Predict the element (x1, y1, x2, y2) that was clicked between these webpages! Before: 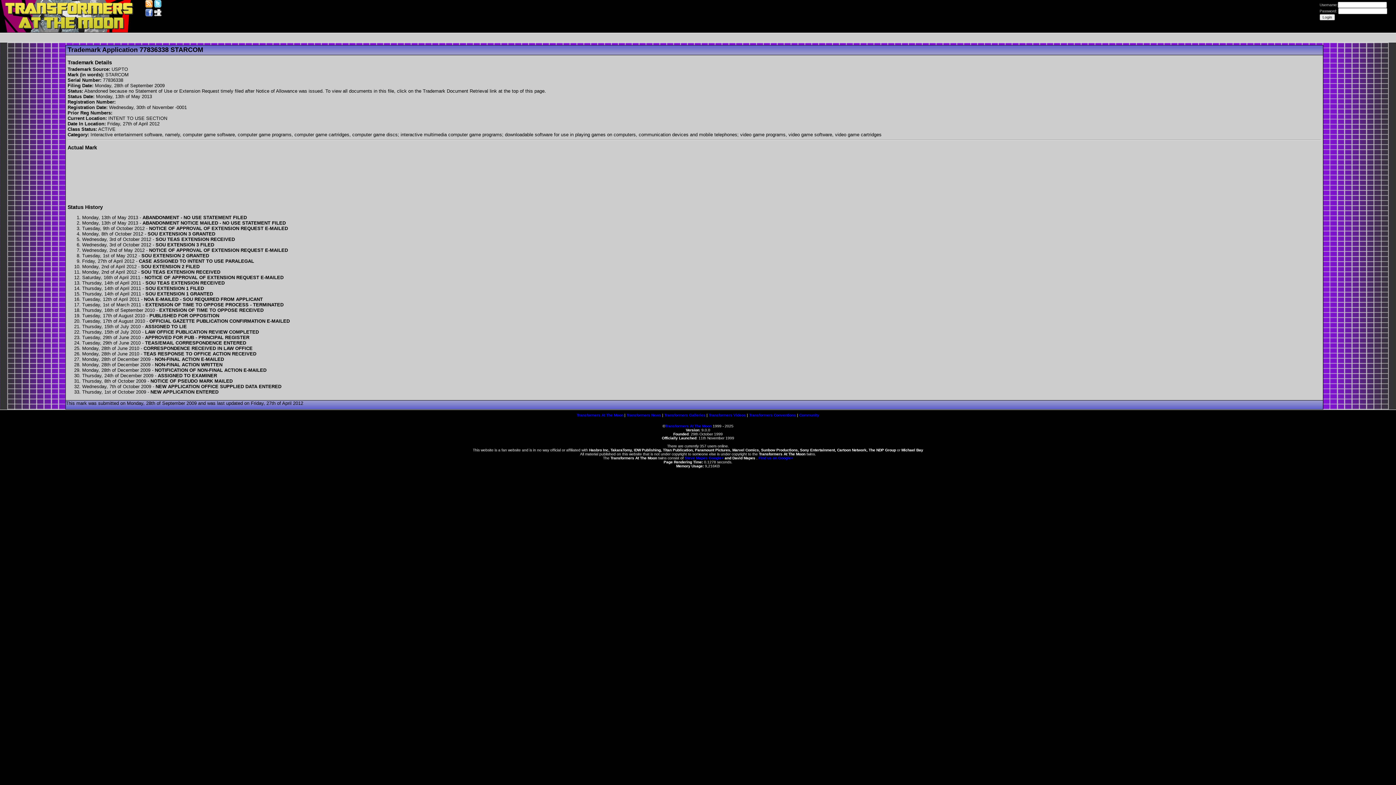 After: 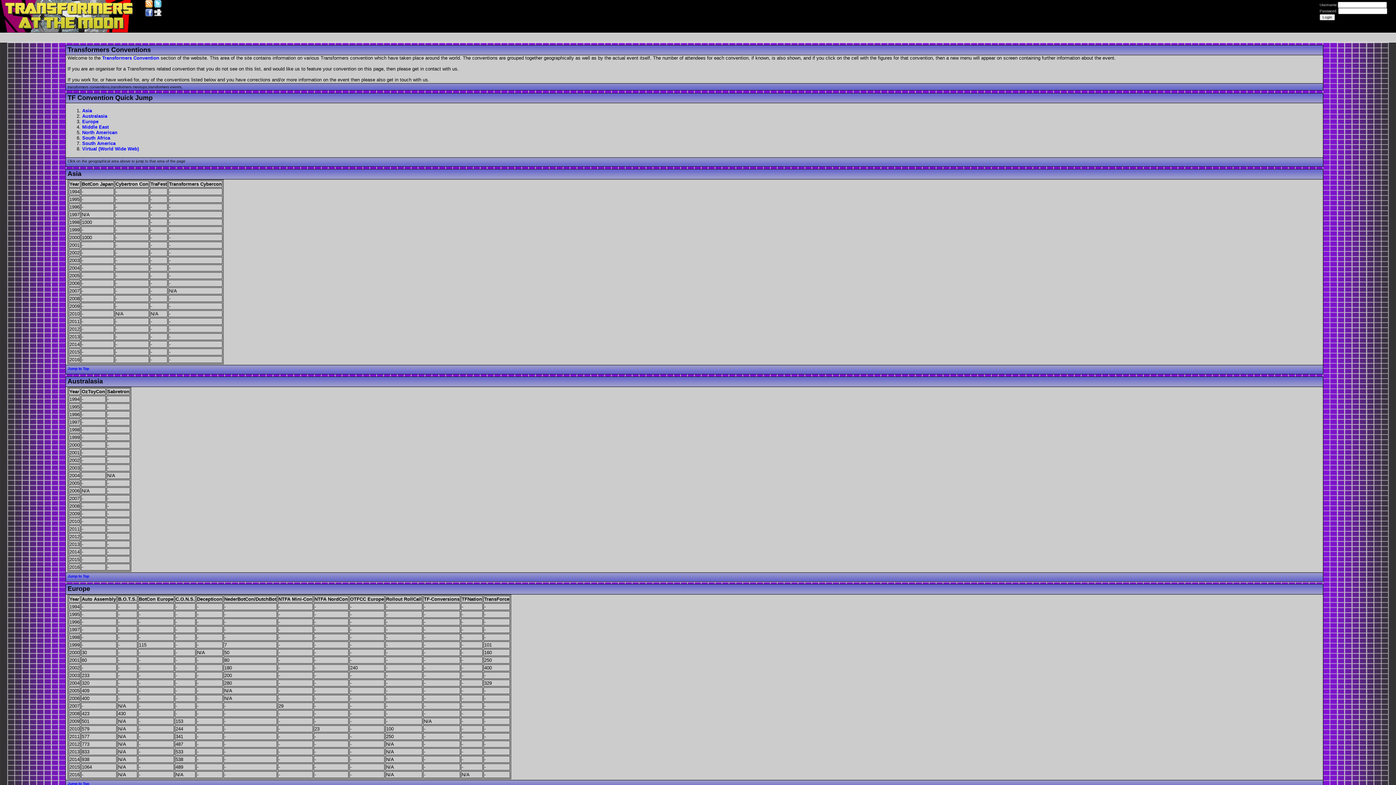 Action: bbox: (749, 413, 796, 417) label: Transformers Conventions